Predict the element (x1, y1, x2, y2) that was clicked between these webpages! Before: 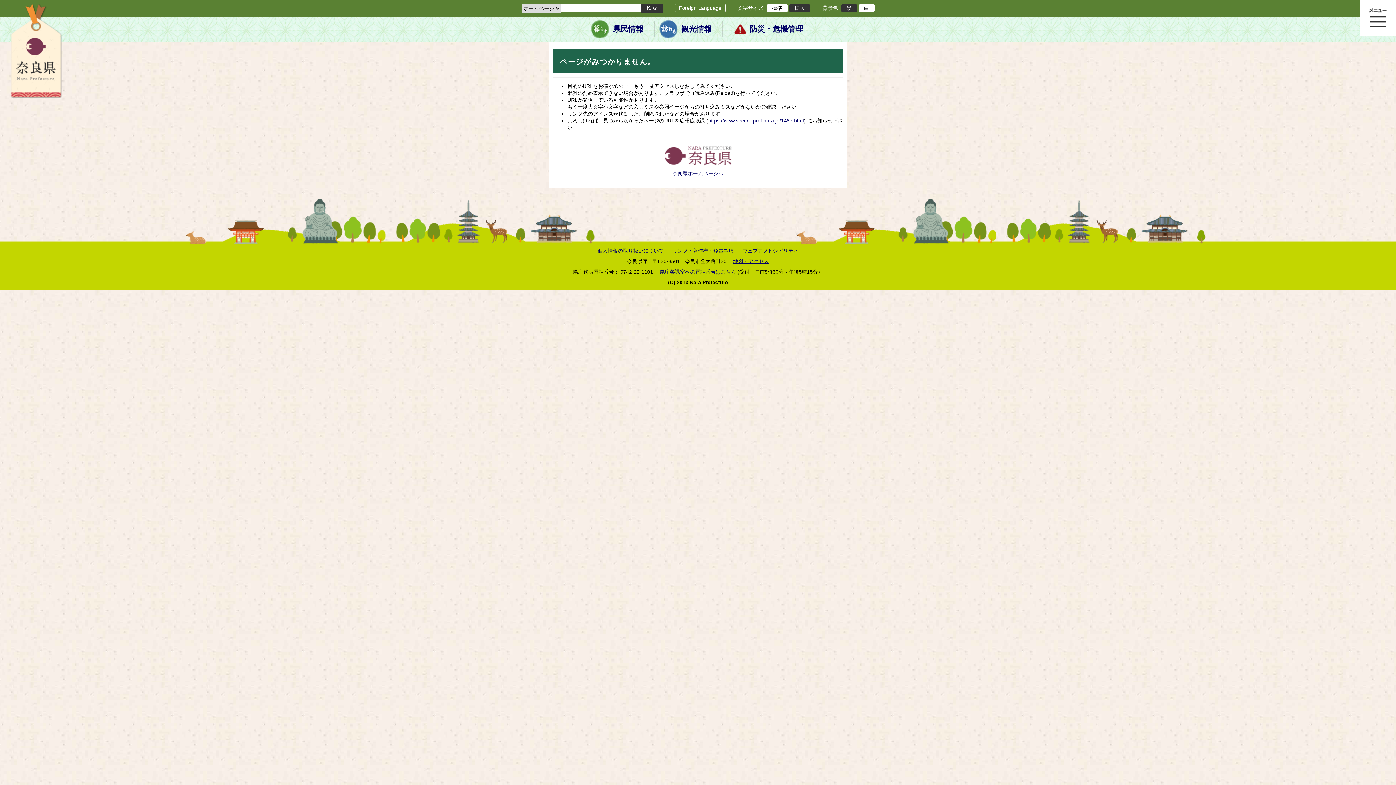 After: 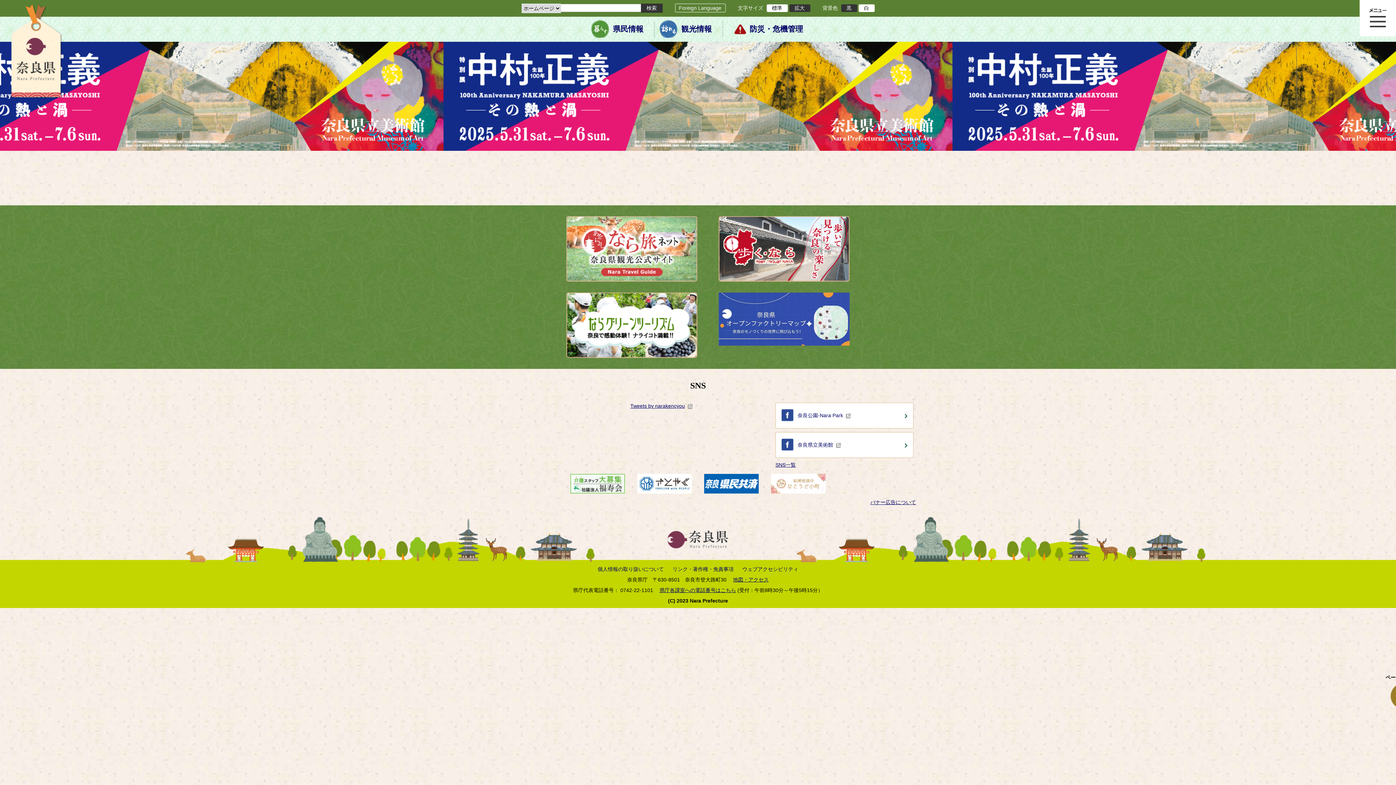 Action: bbox: (659, 16, 713, 41) label: 観光情報